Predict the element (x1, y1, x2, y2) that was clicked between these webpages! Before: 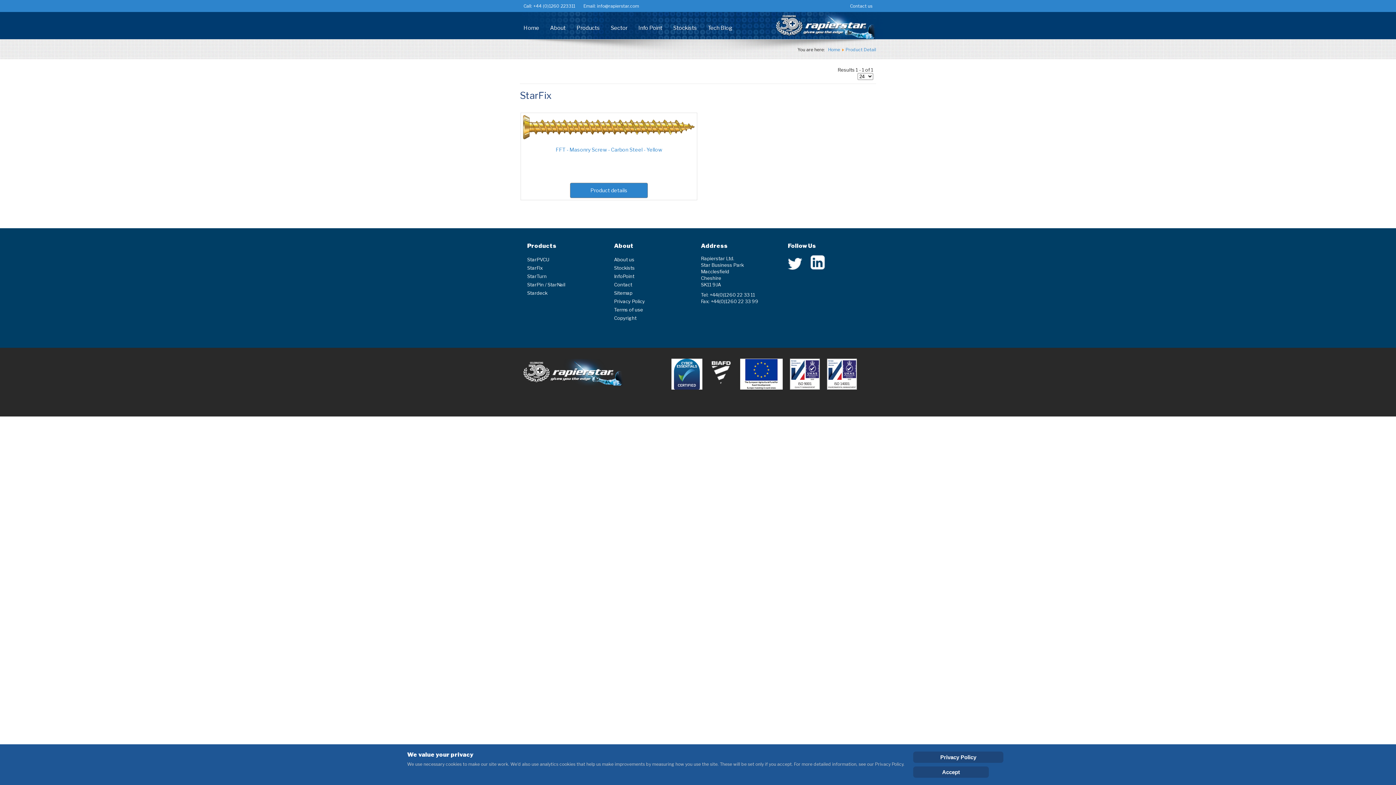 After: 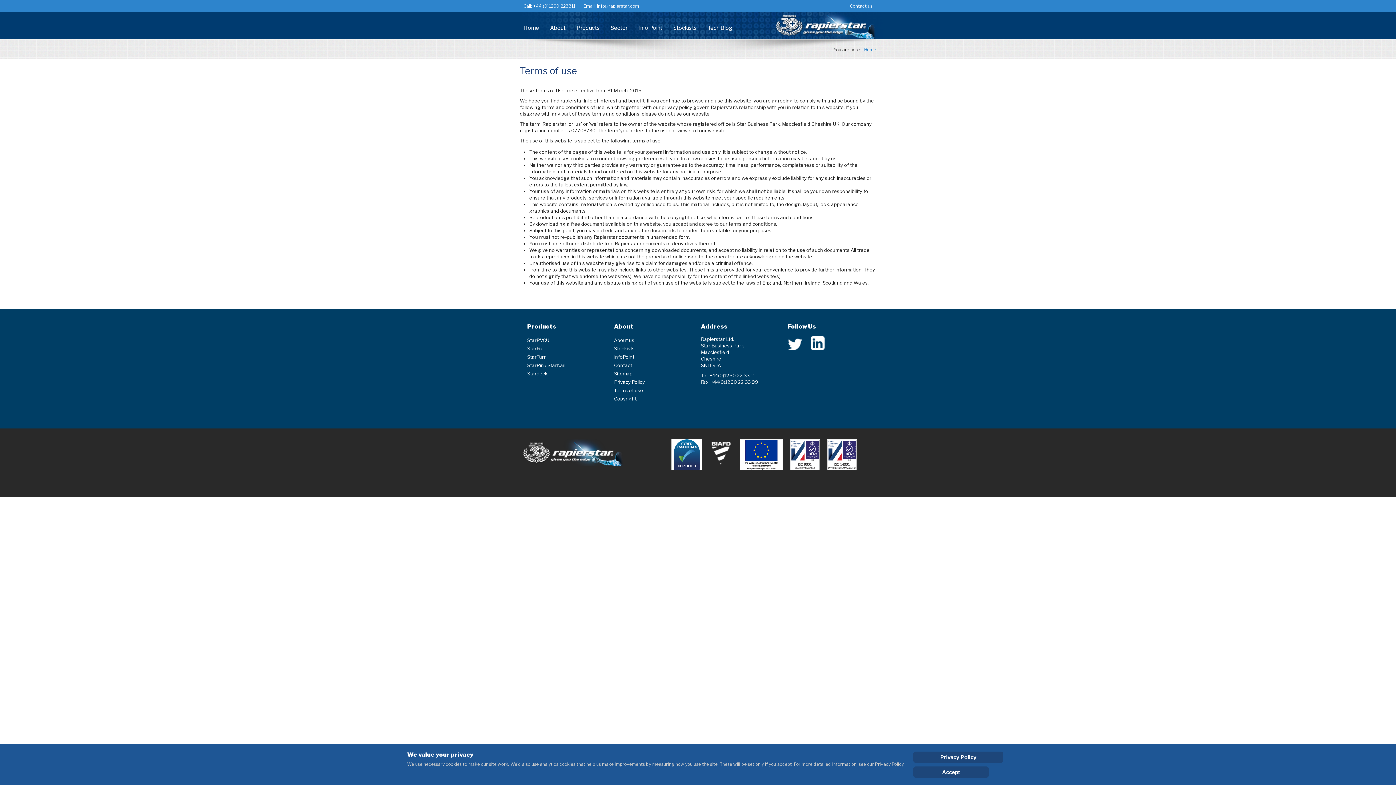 Action: label: Terms of use bbox: (614, 306, 643, 312)